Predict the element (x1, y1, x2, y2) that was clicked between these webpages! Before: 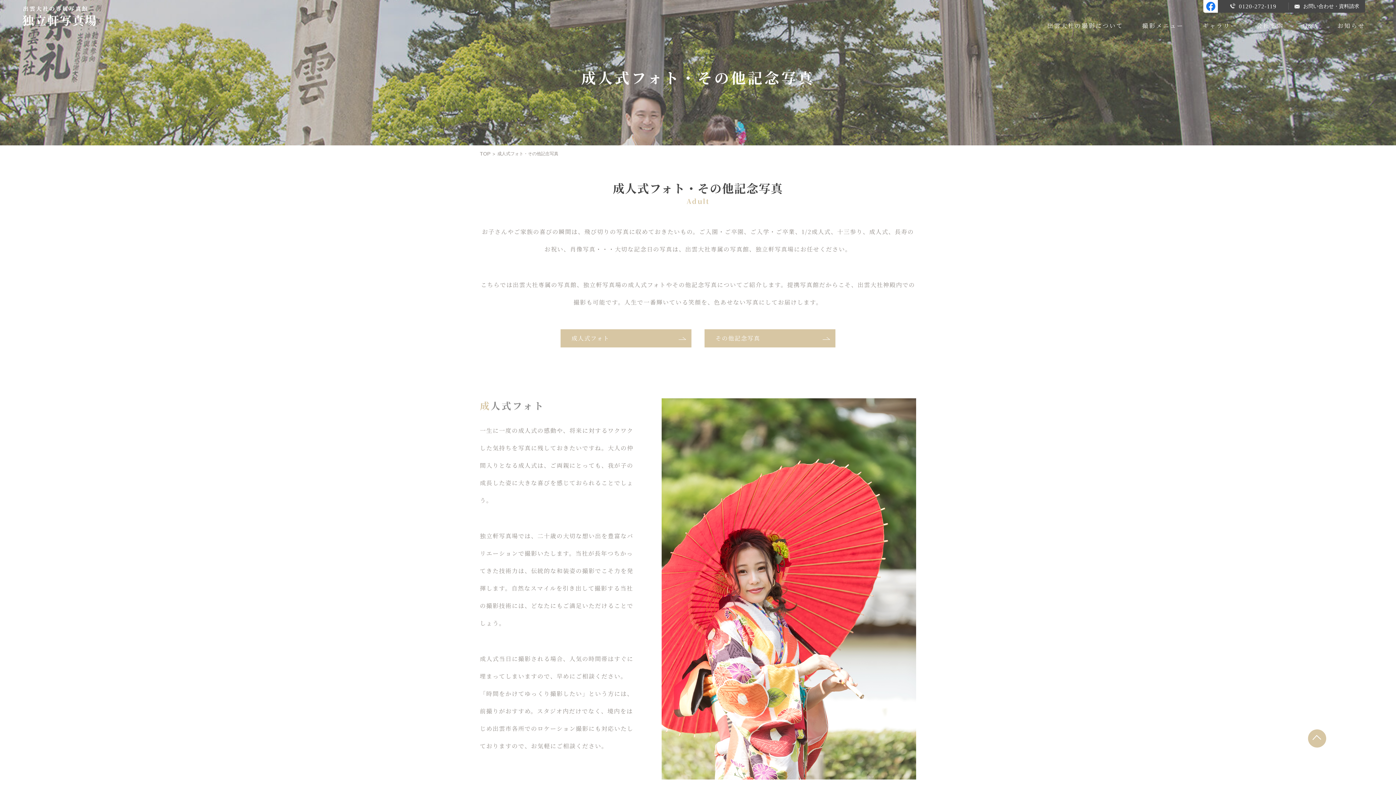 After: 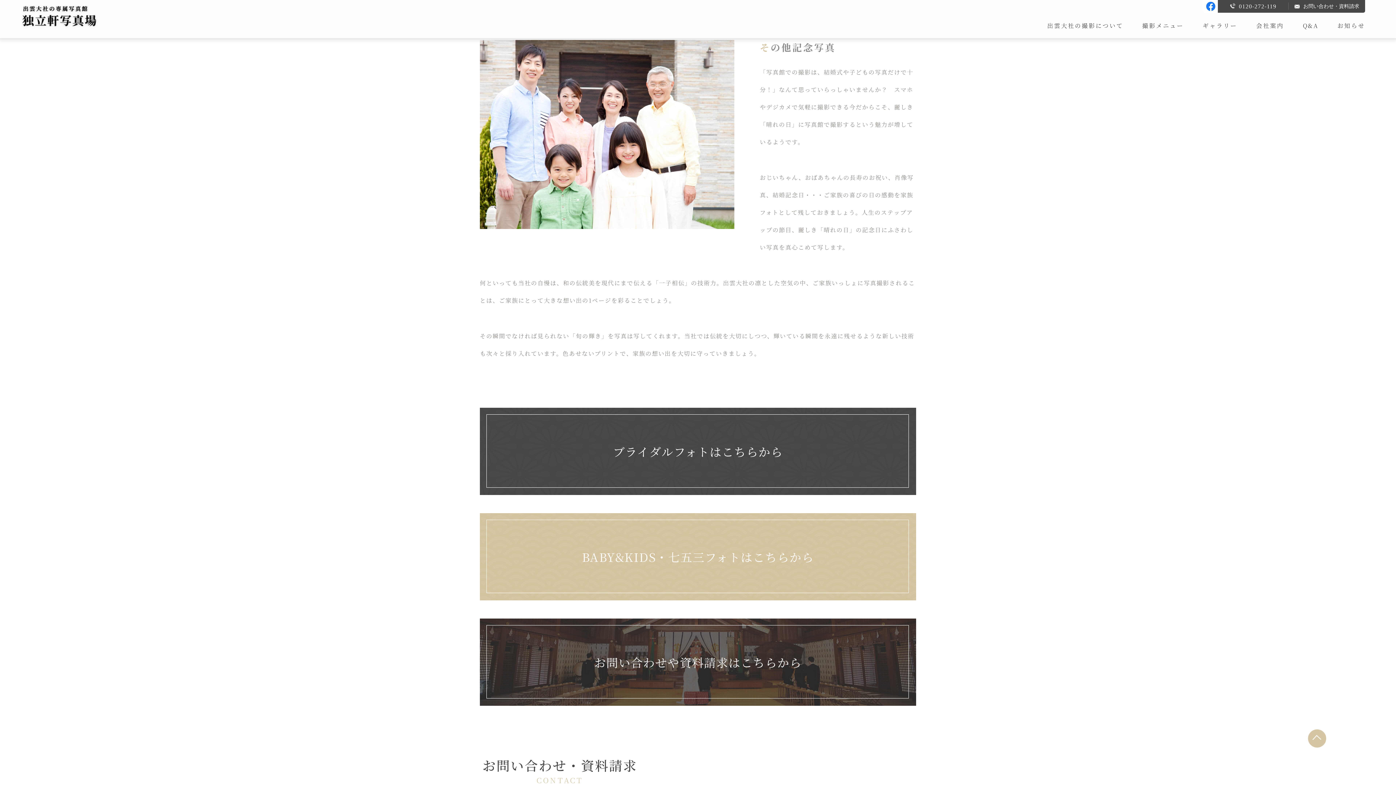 Action: bbox: (704, 329, 835, 347) label: その他記念写真